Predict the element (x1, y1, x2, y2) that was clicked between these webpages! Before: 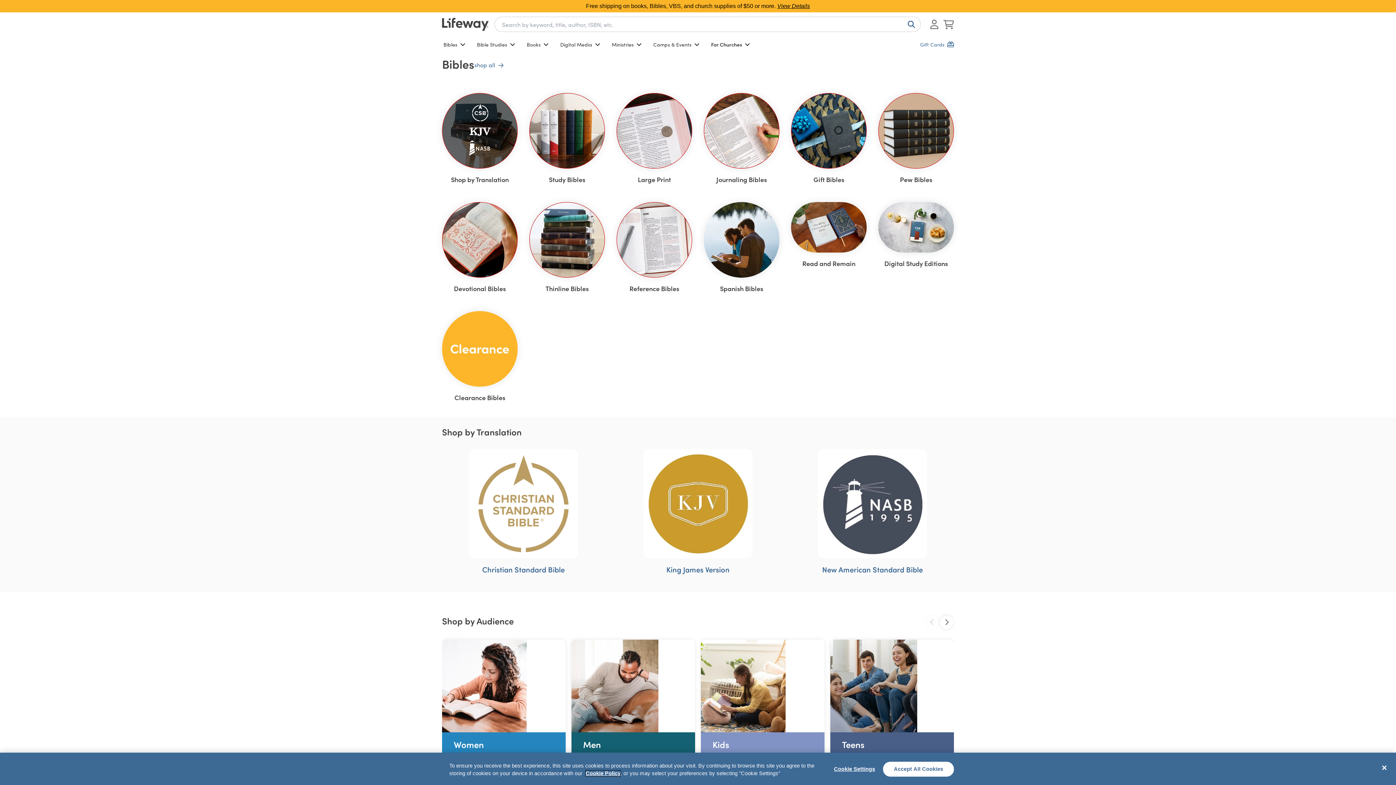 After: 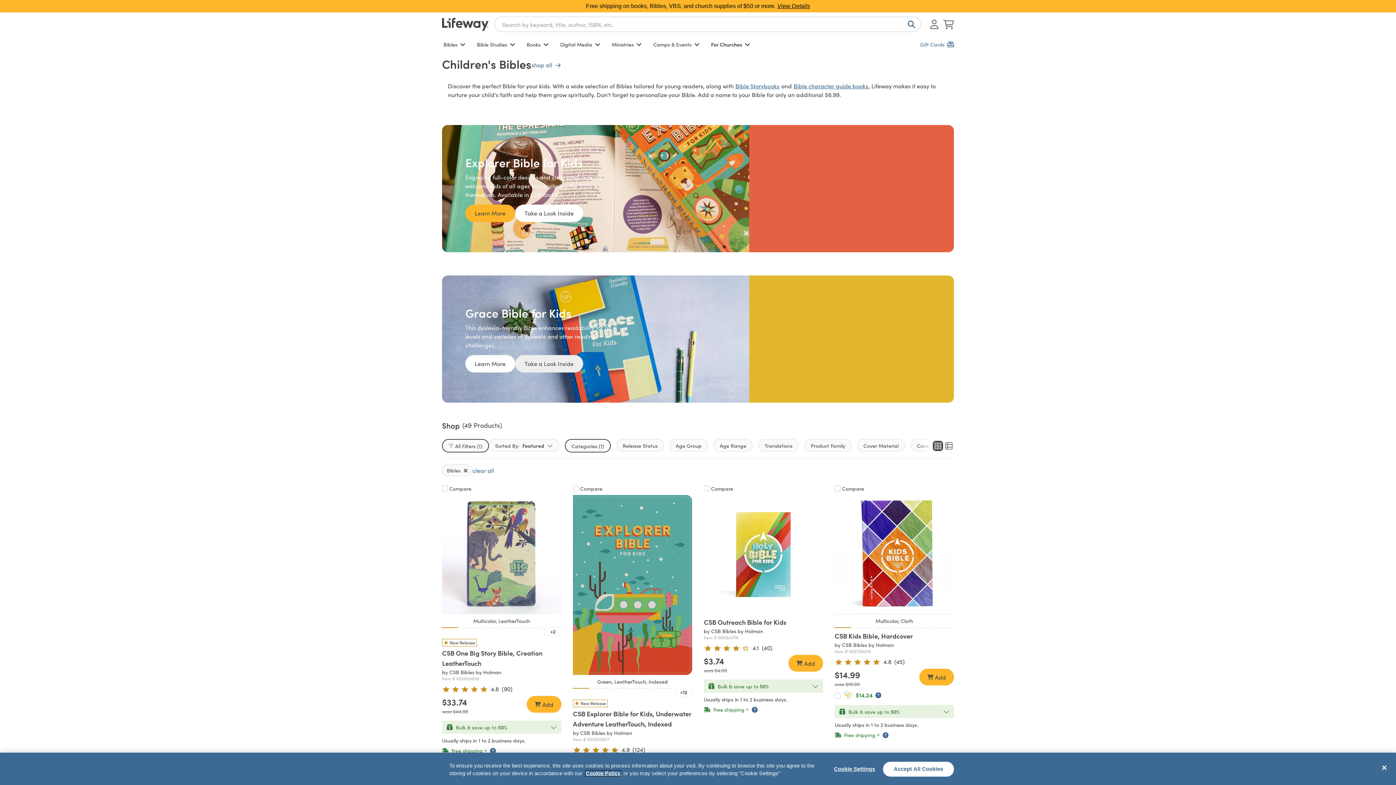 Action: bbox: (701, 640, 824, 759) label: Kids